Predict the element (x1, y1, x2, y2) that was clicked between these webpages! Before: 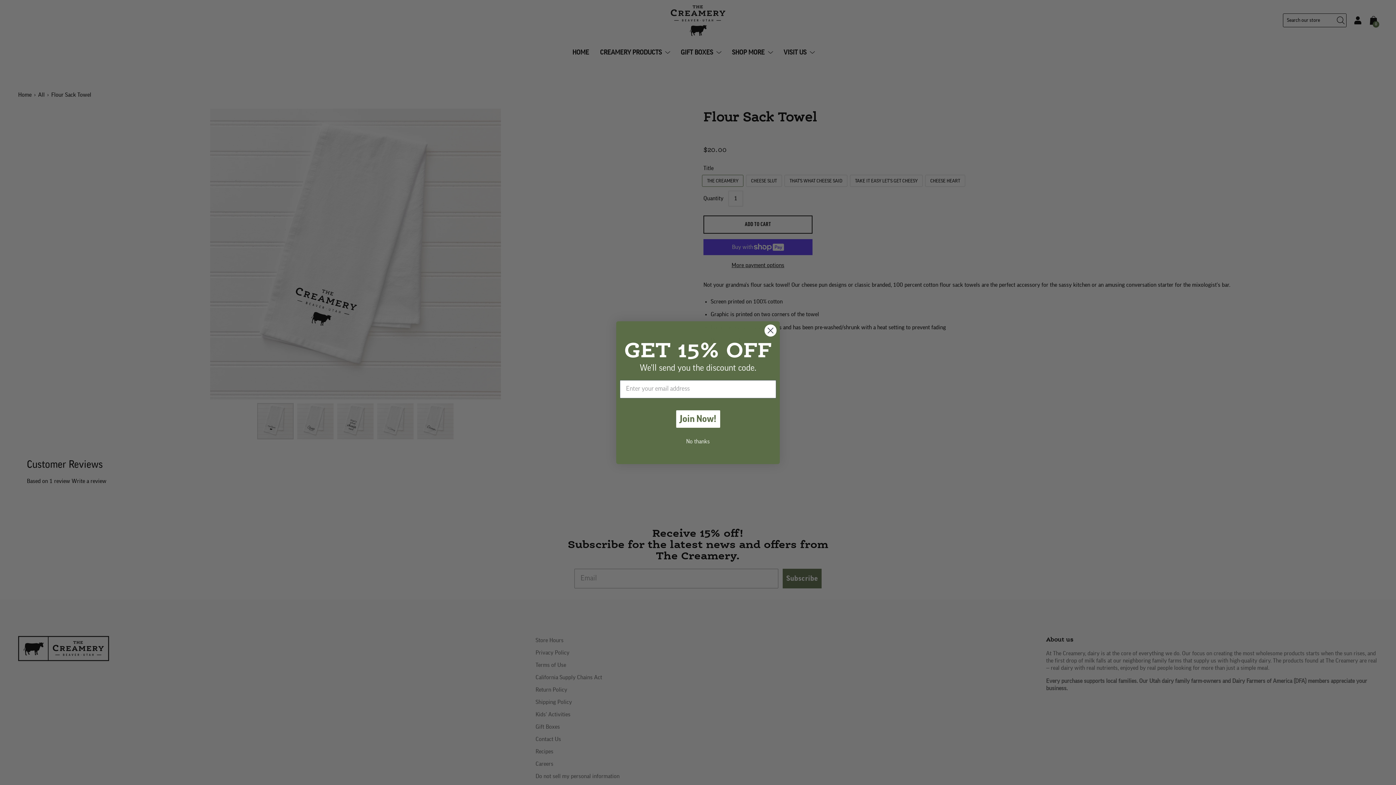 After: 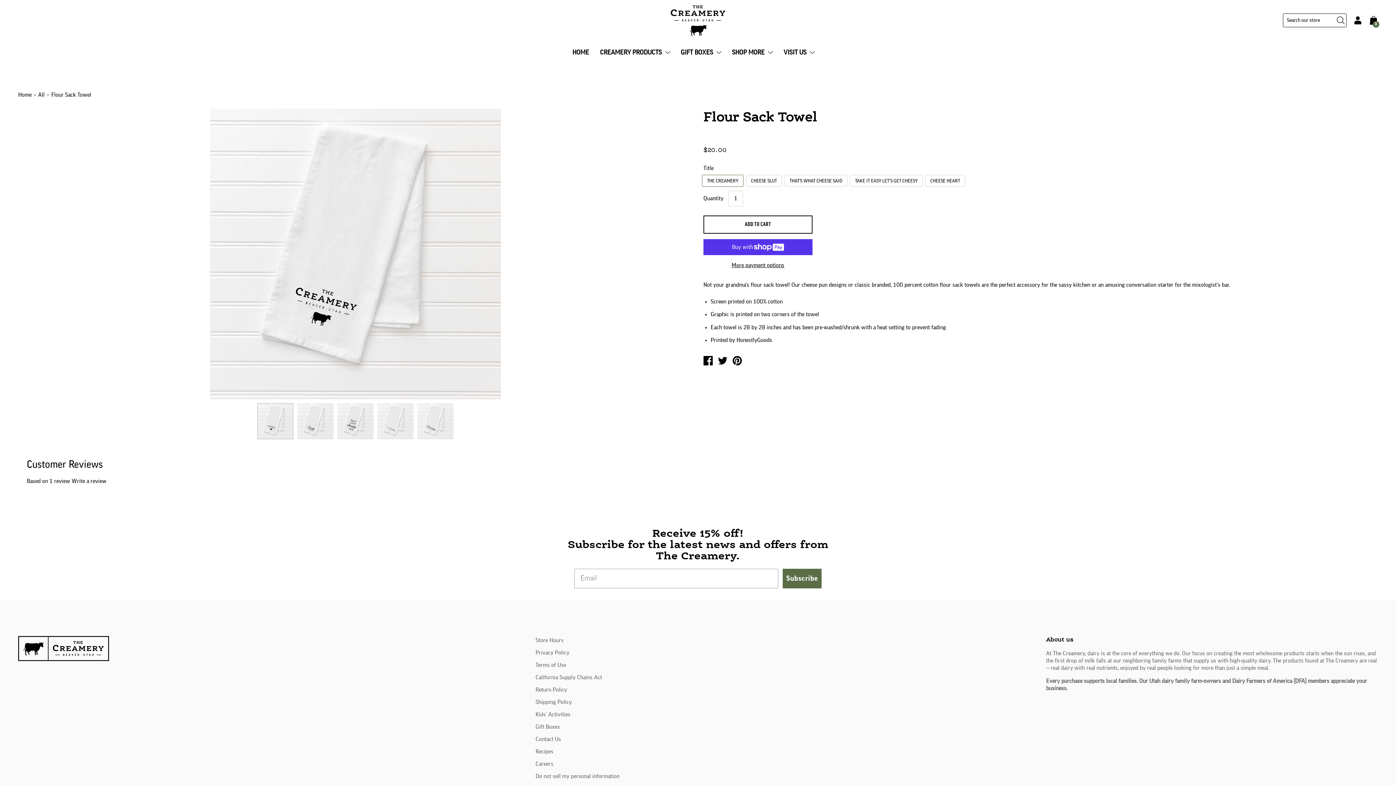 Action: label: No thanks bbox: (623, 435, 772, 448)